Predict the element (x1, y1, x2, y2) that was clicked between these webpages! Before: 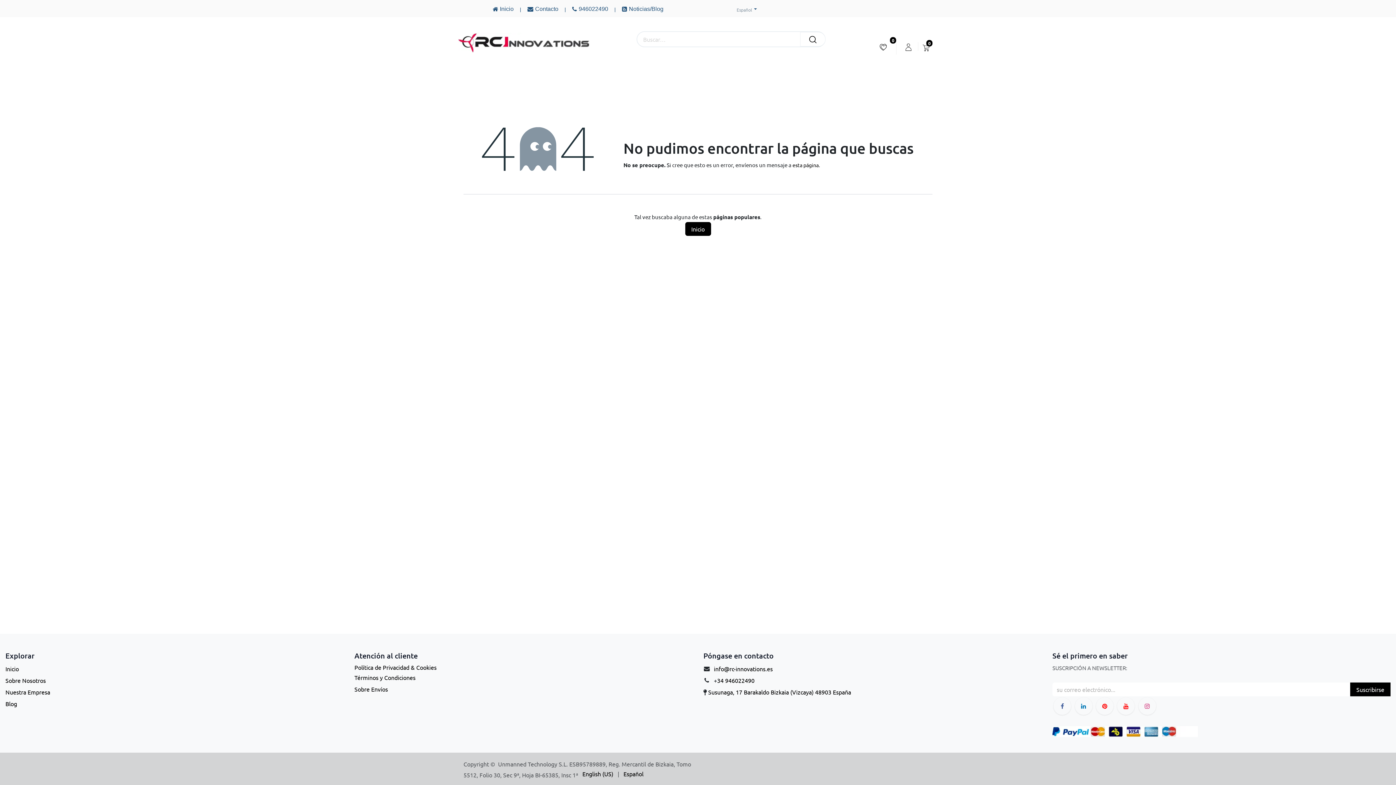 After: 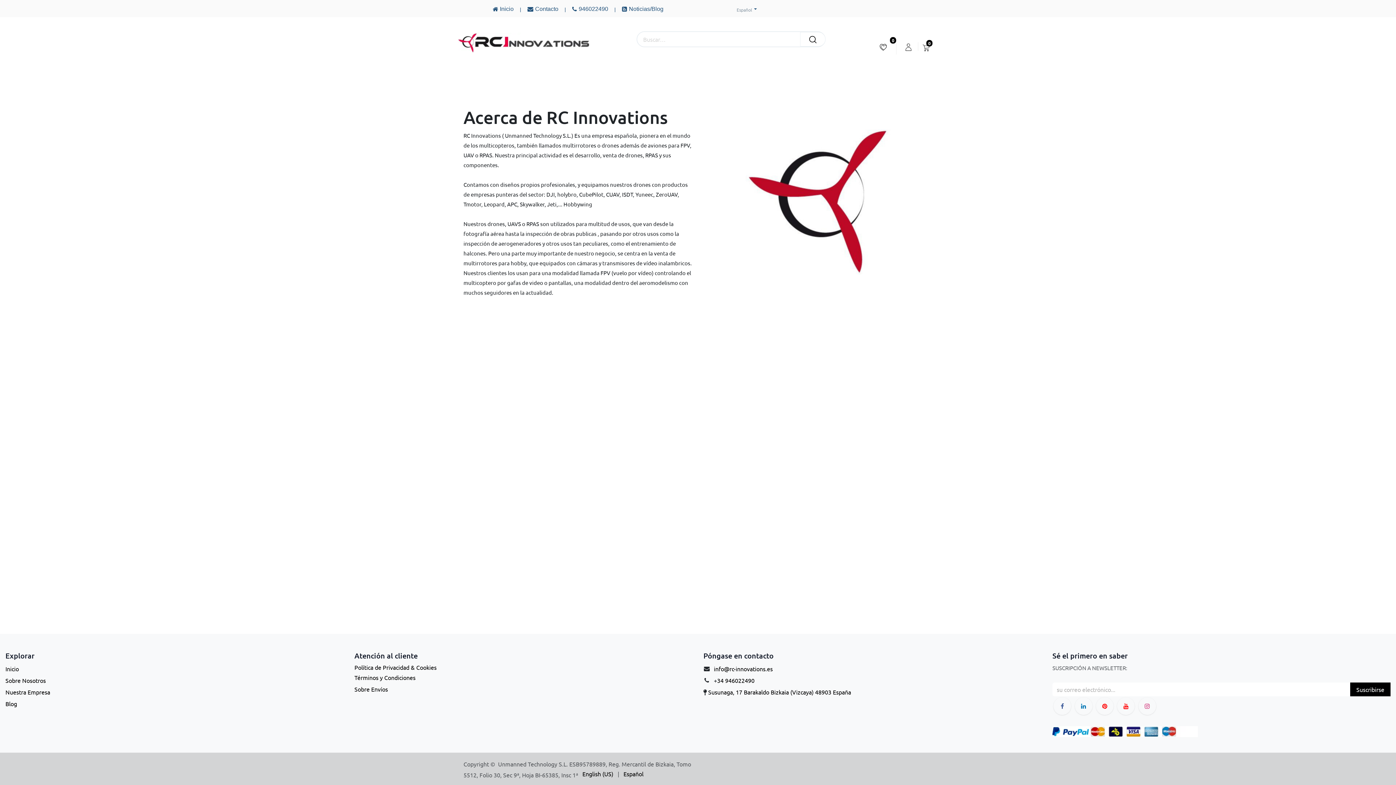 Action: bbox: (5, 676, 45, 684) label: Sobre Nosotros